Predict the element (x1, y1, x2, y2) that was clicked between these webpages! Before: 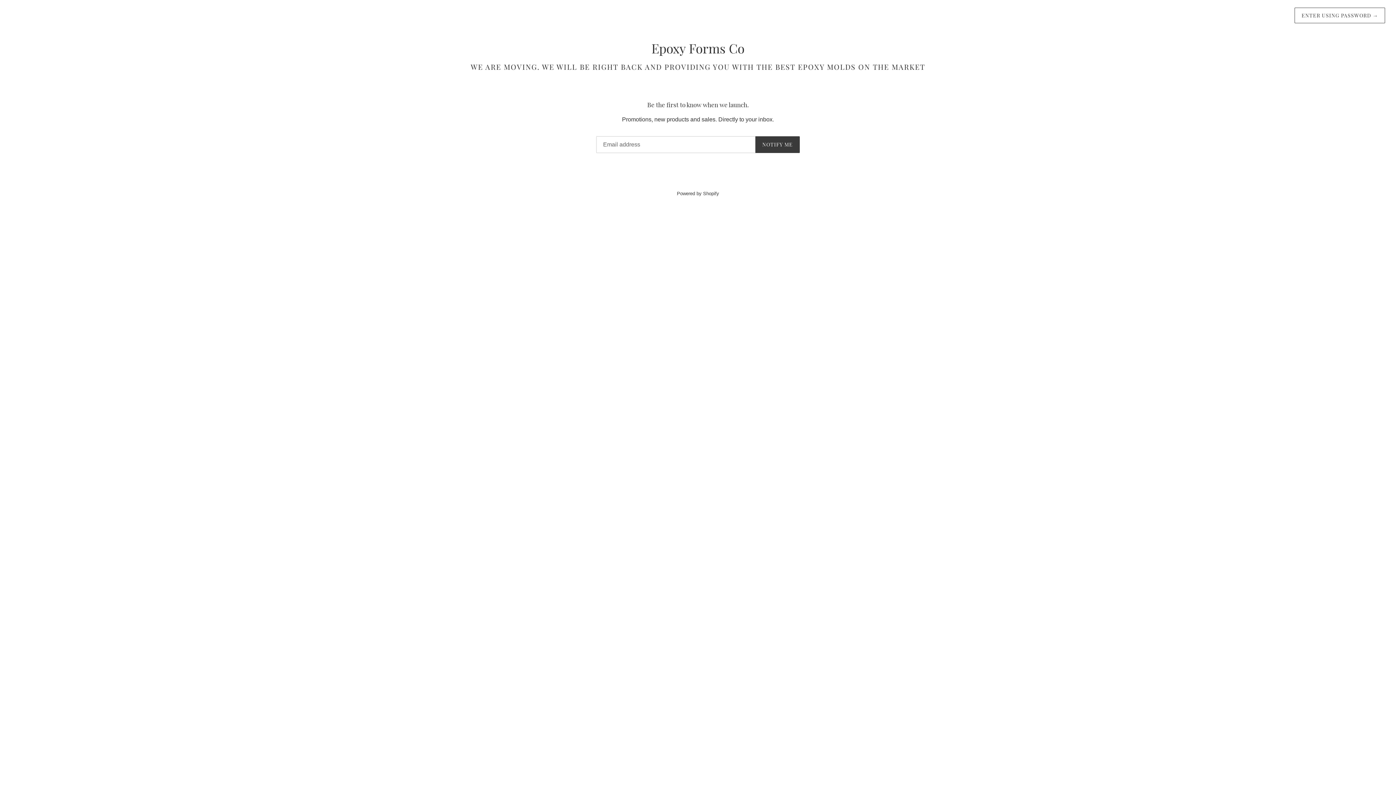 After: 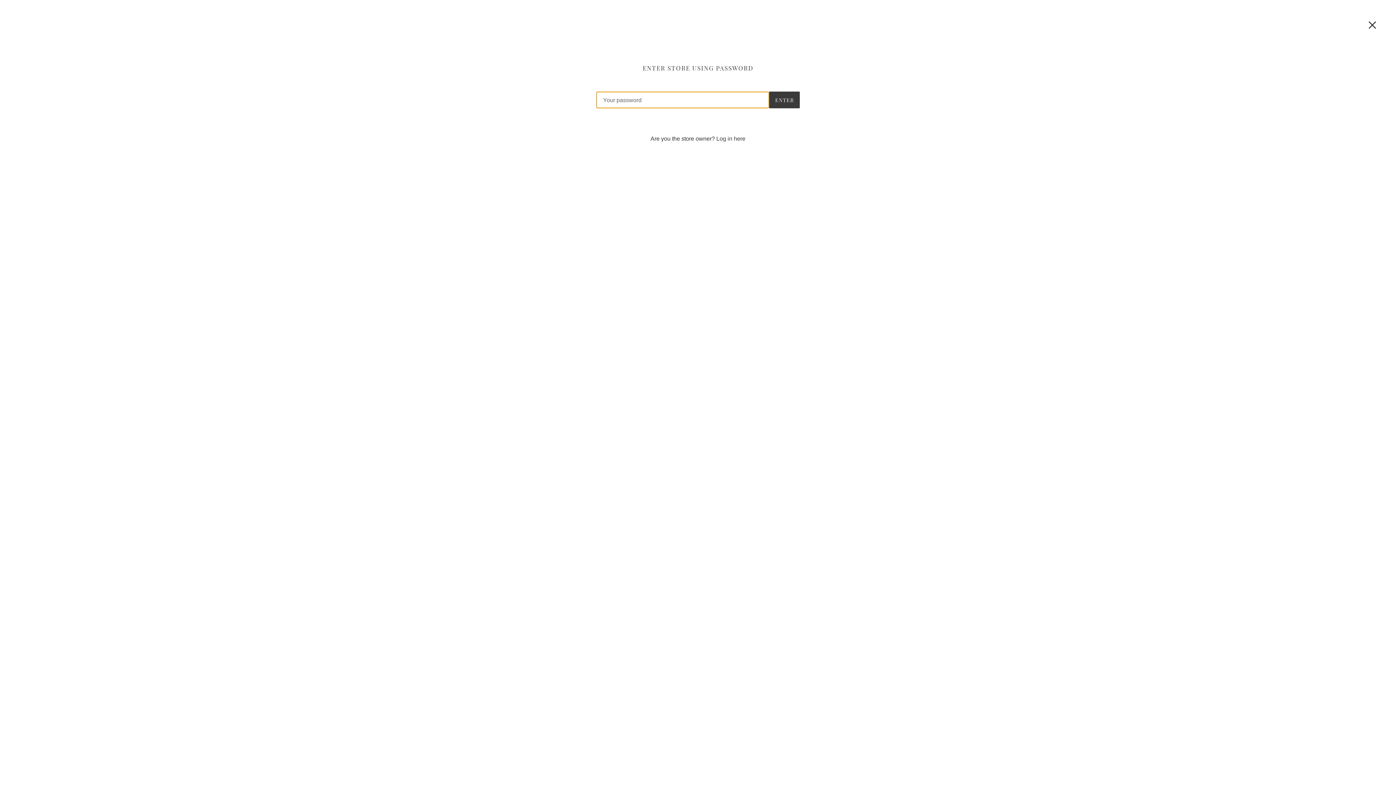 Action: label: ENTER USING PASSWORD → bbox: (1295, 7, 1385, 23)